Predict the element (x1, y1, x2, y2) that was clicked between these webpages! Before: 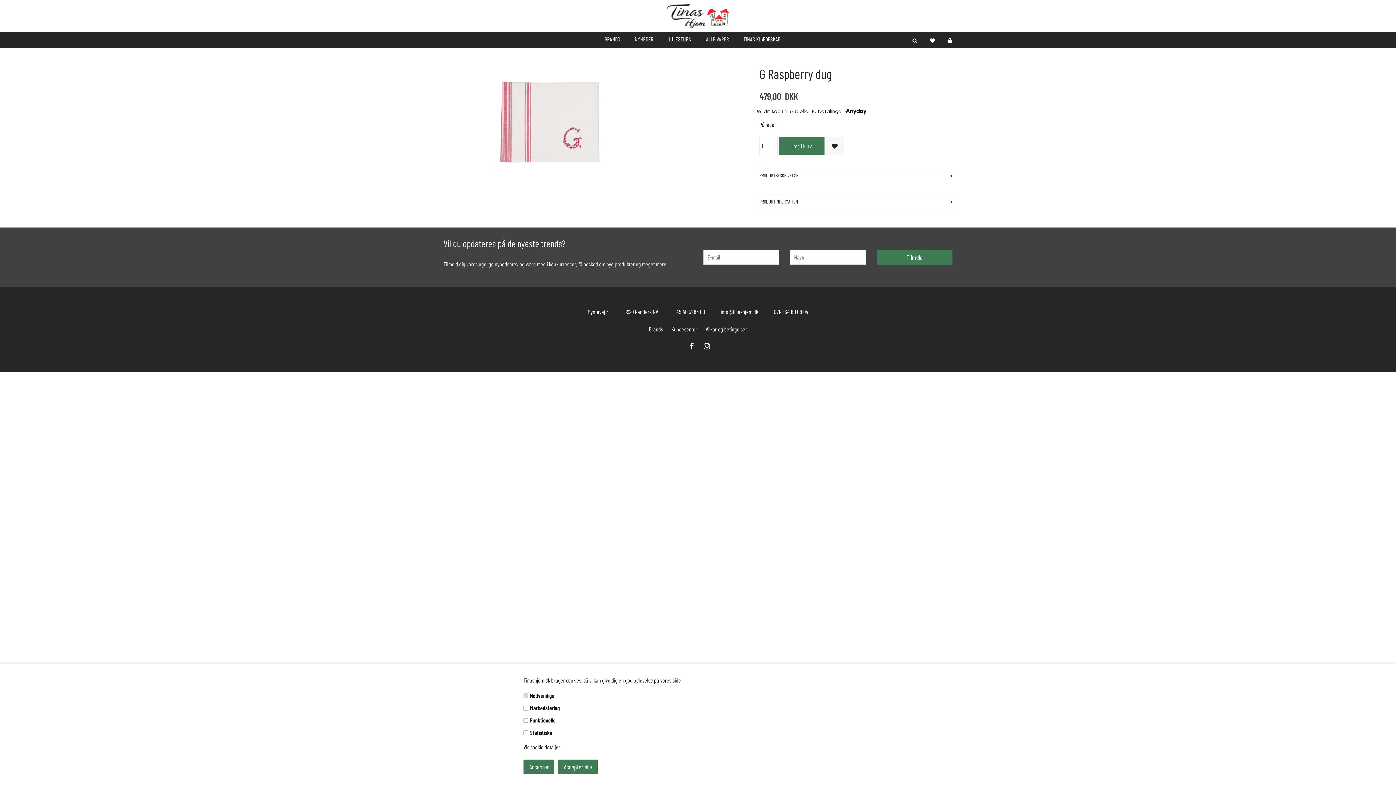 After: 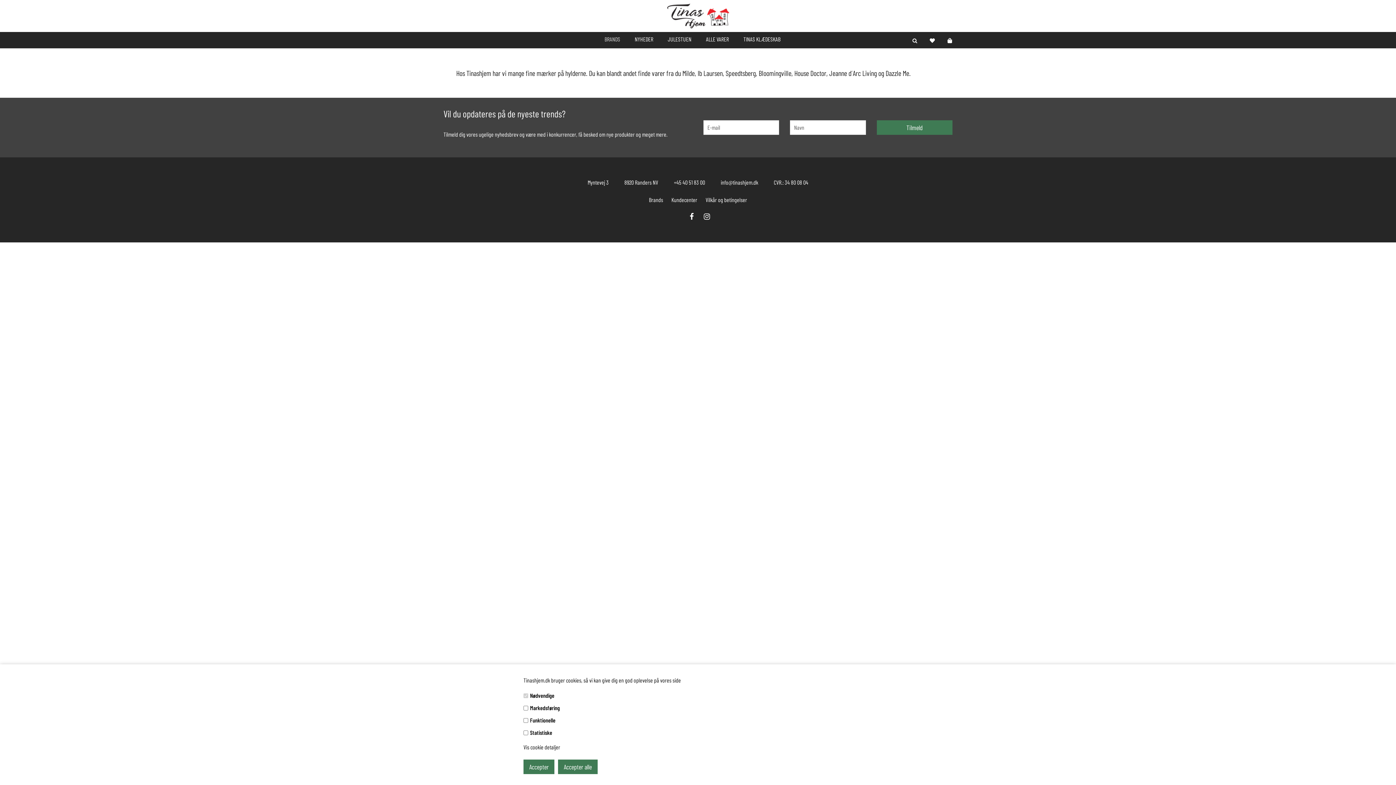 Action: label: BRANDS bbox: (602, 32, 622, 46)